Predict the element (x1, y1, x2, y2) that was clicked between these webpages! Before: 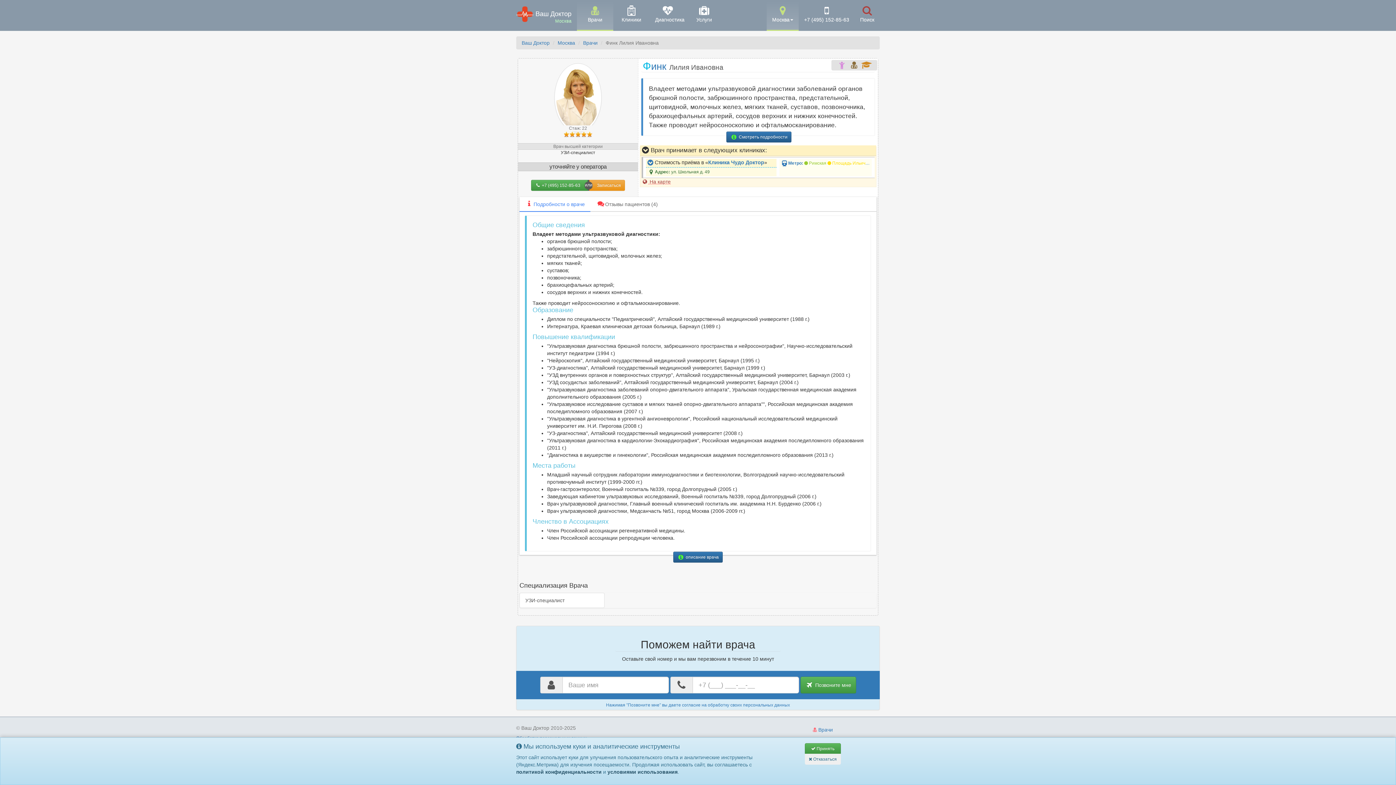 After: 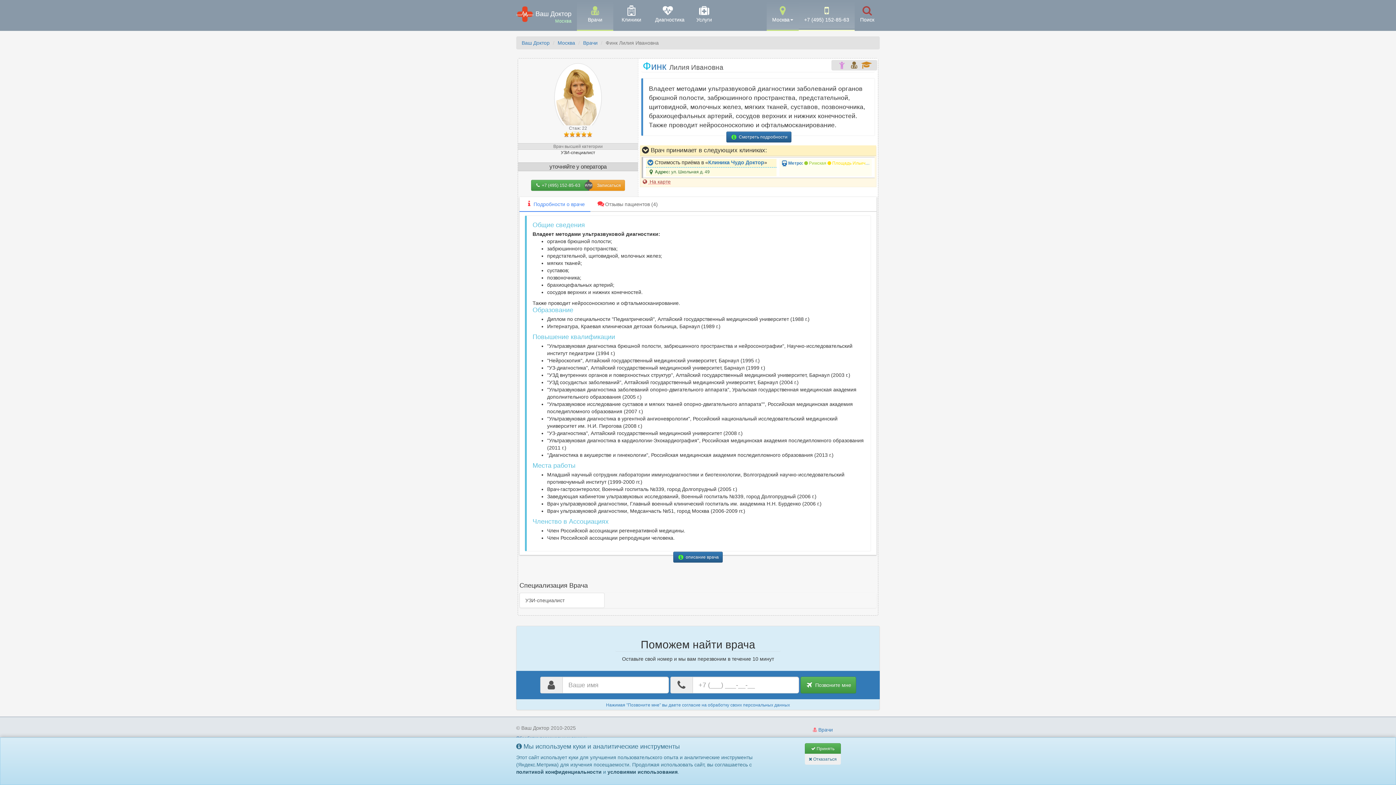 Action: label: 
+7 (495) 152-85-63 bbox: (798, 0, 854, 29)